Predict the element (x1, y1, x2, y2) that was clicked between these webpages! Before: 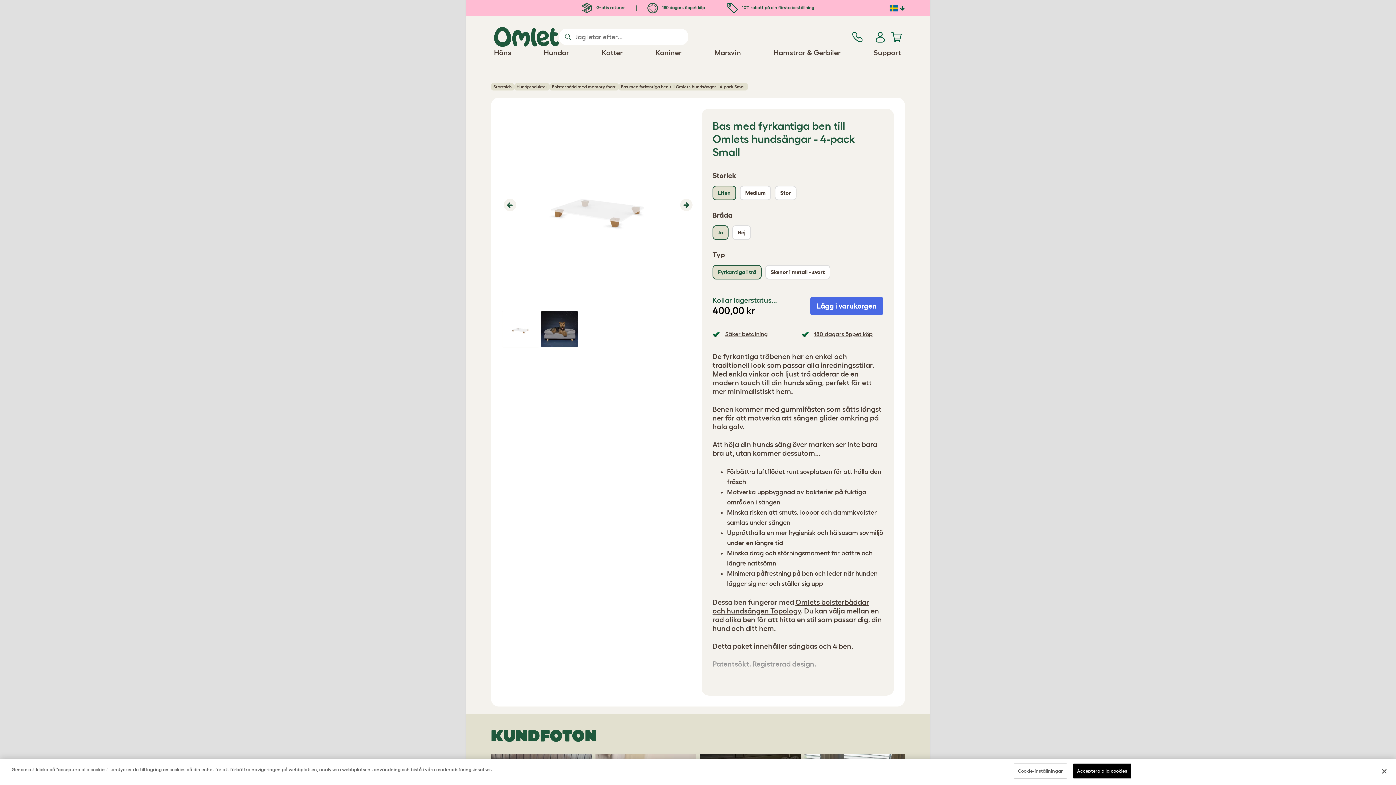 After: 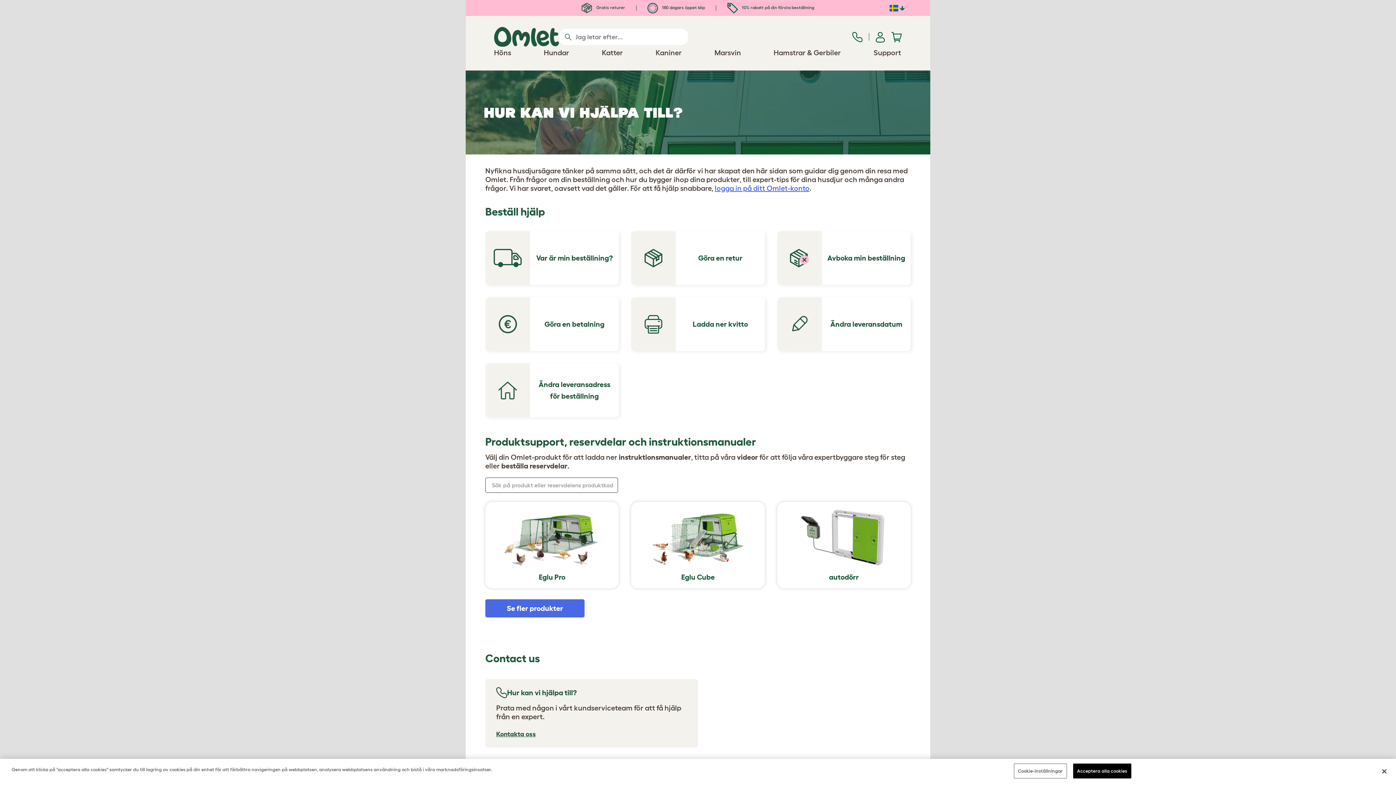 Action: bbox: (852, 32, 862, 40)